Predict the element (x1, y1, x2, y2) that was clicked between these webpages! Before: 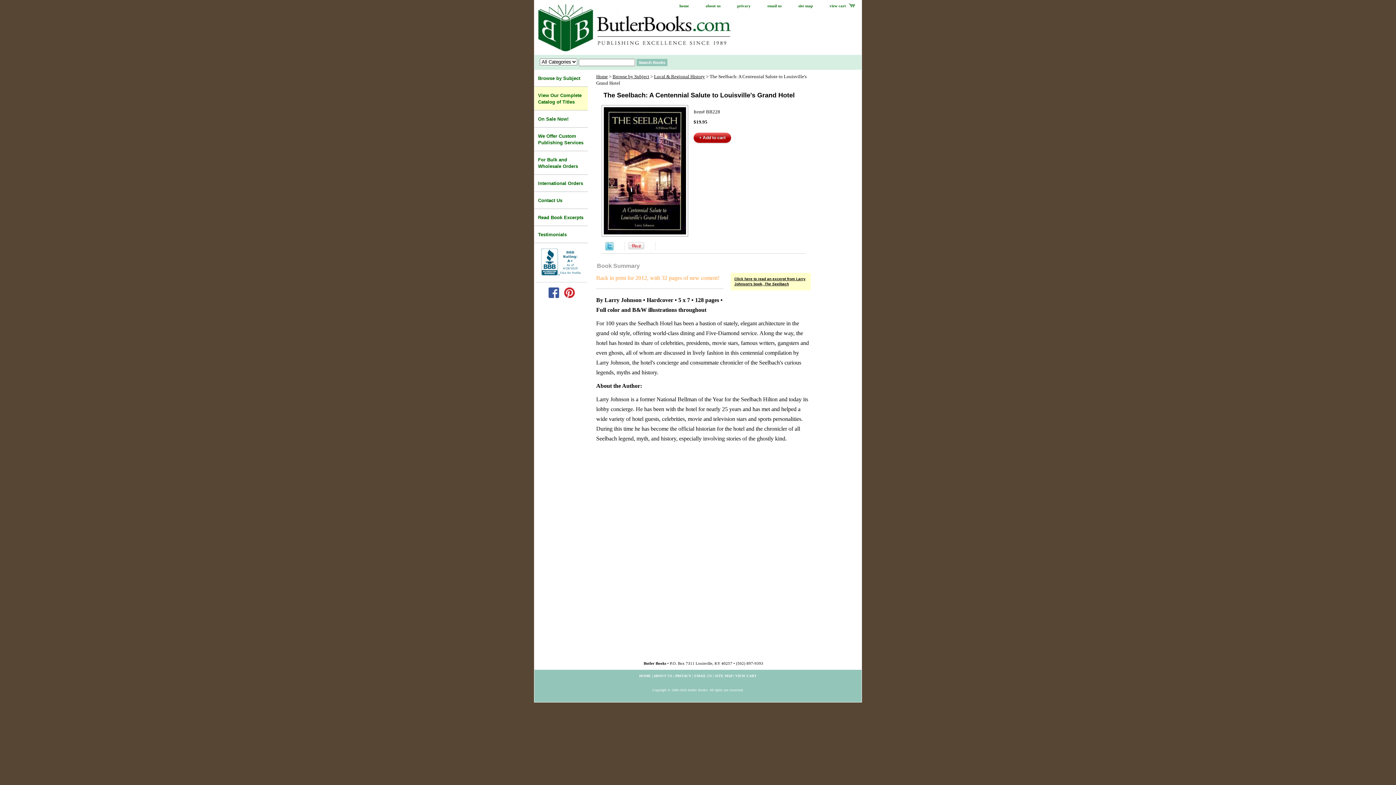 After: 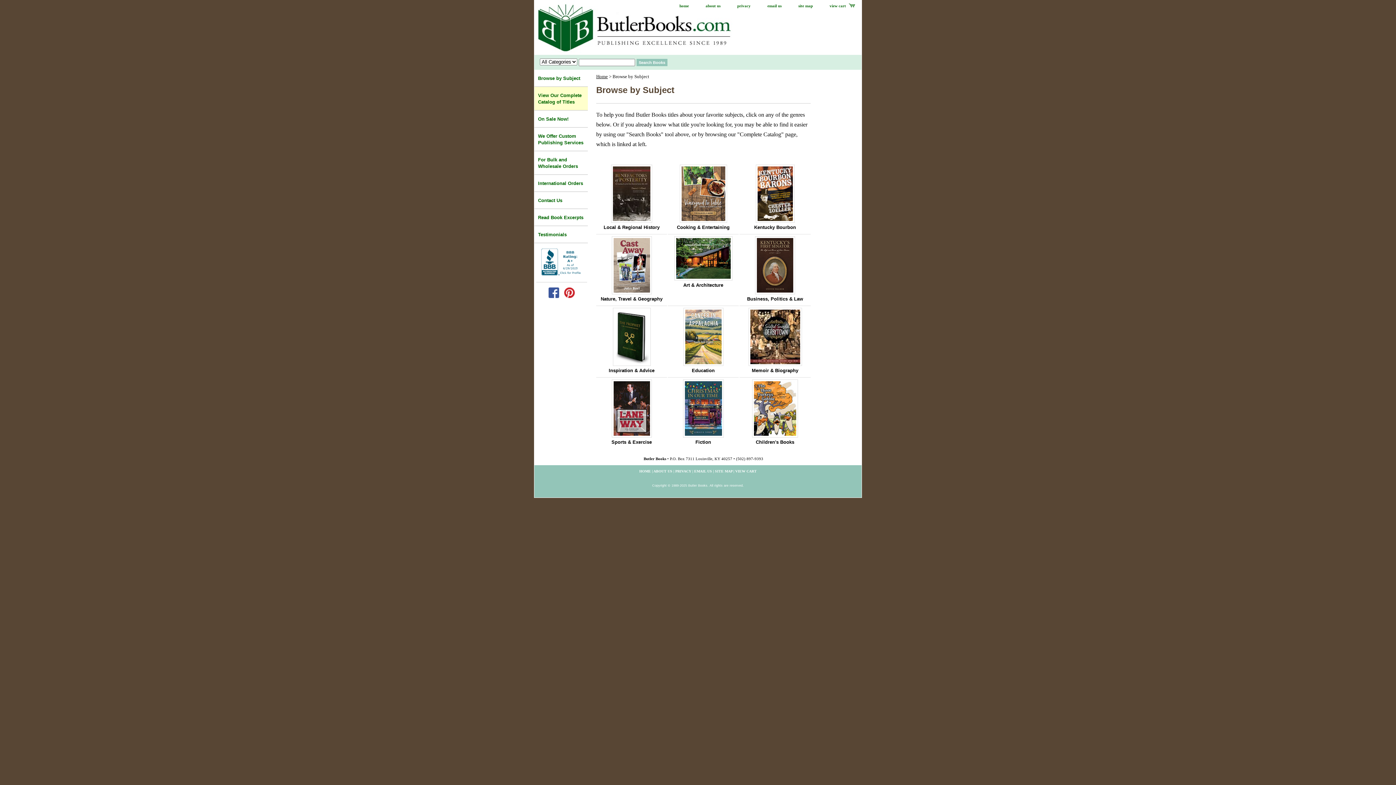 Action: label: Browse by Subject bbox: (534, 69, 588, 87)